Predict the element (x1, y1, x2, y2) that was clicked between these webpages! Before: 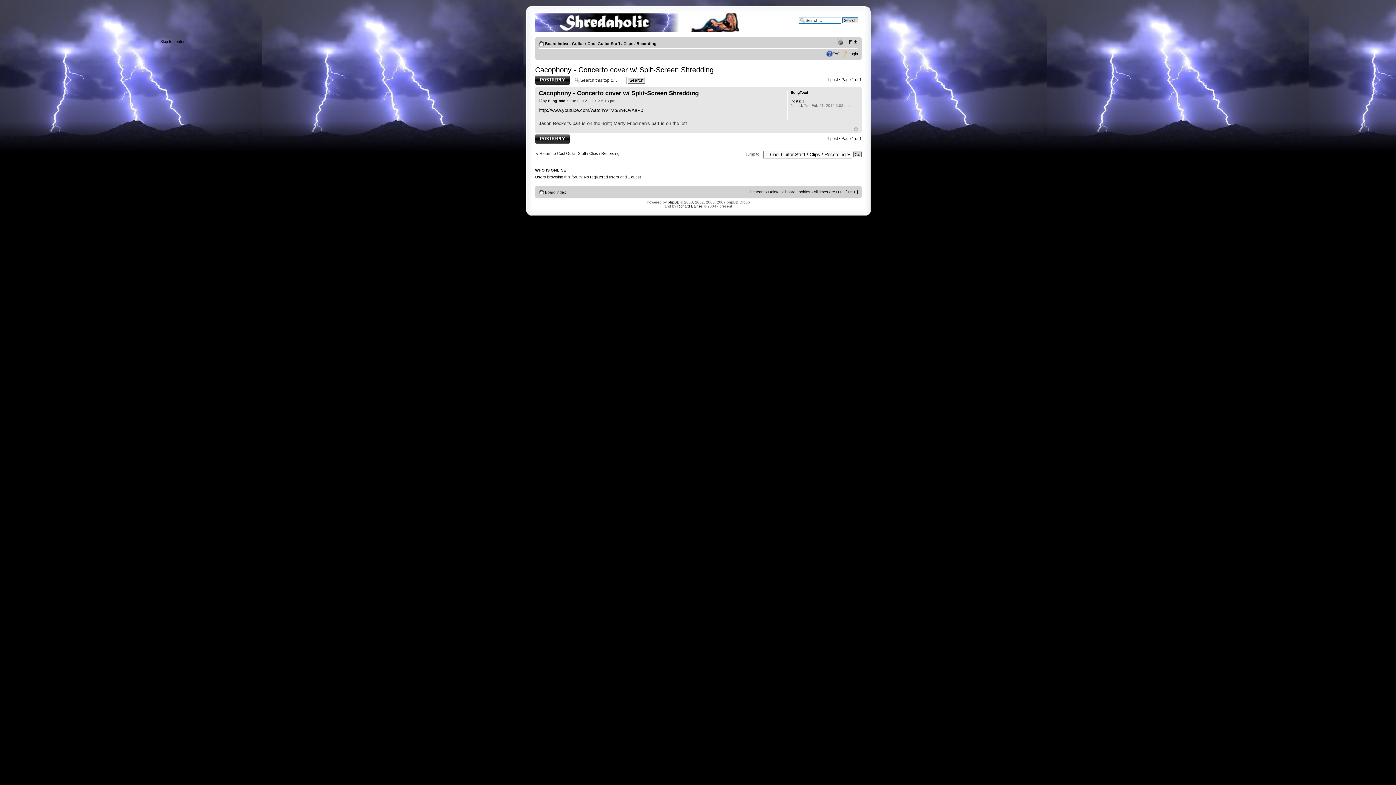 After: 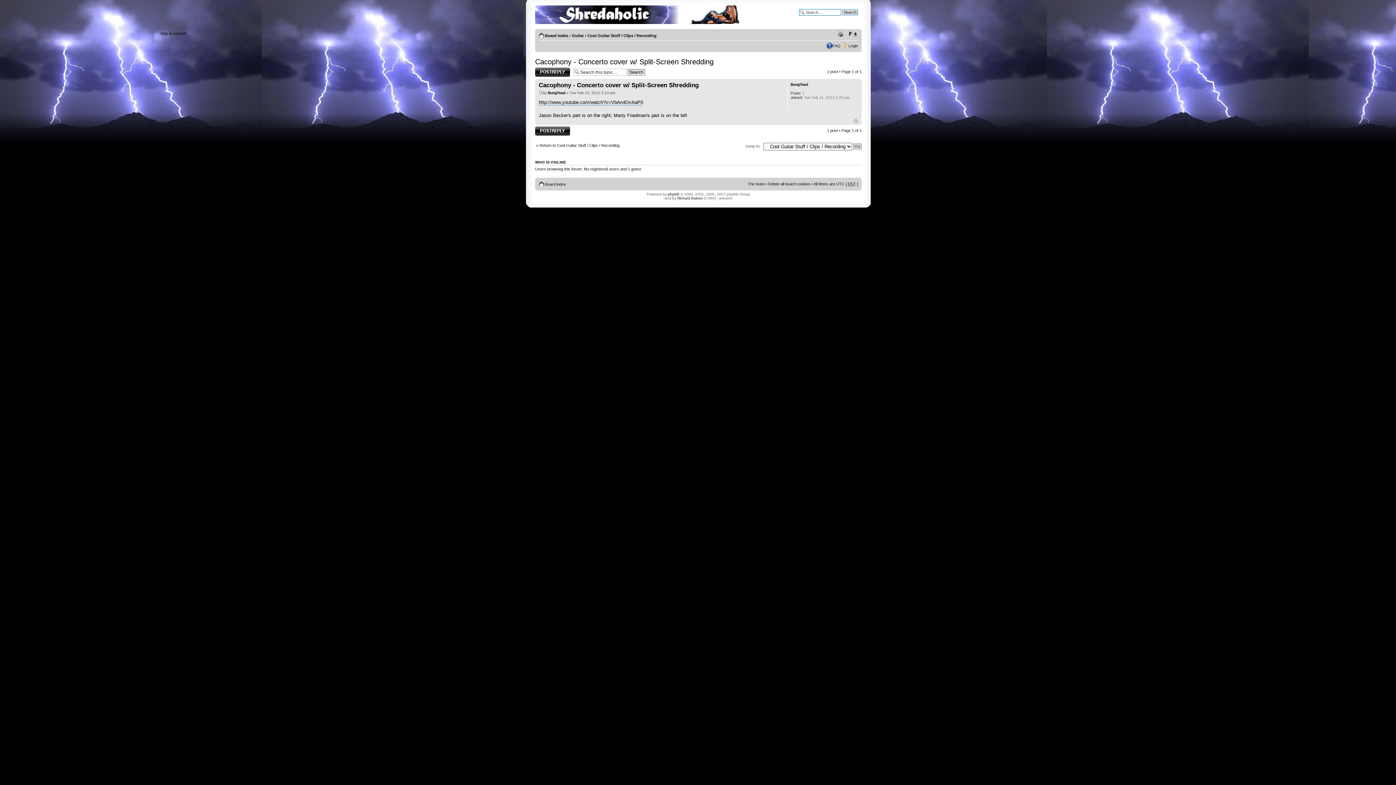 Action: label: Cacophony - Concerto cover w/ Split-Screen Shredding bbox: (538, 89, 698, 96)